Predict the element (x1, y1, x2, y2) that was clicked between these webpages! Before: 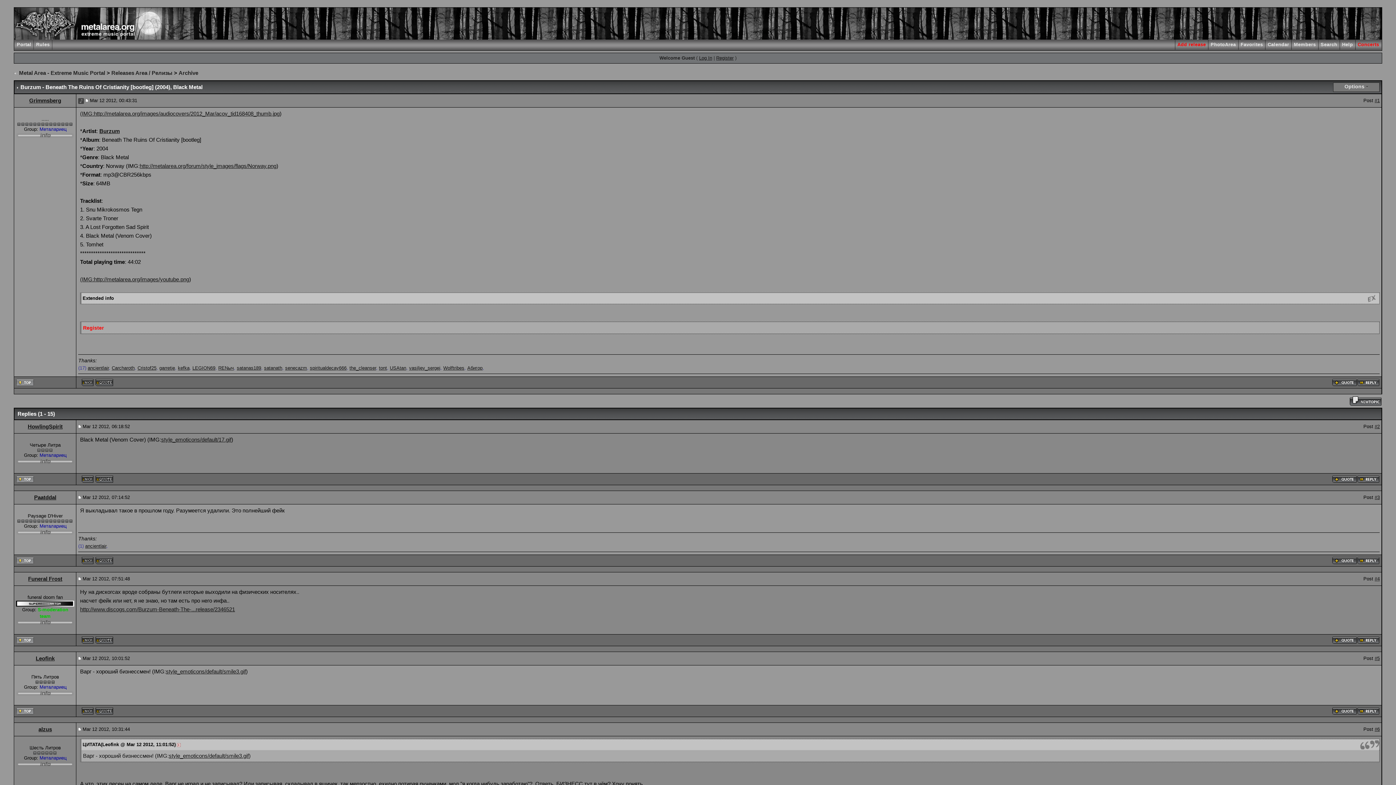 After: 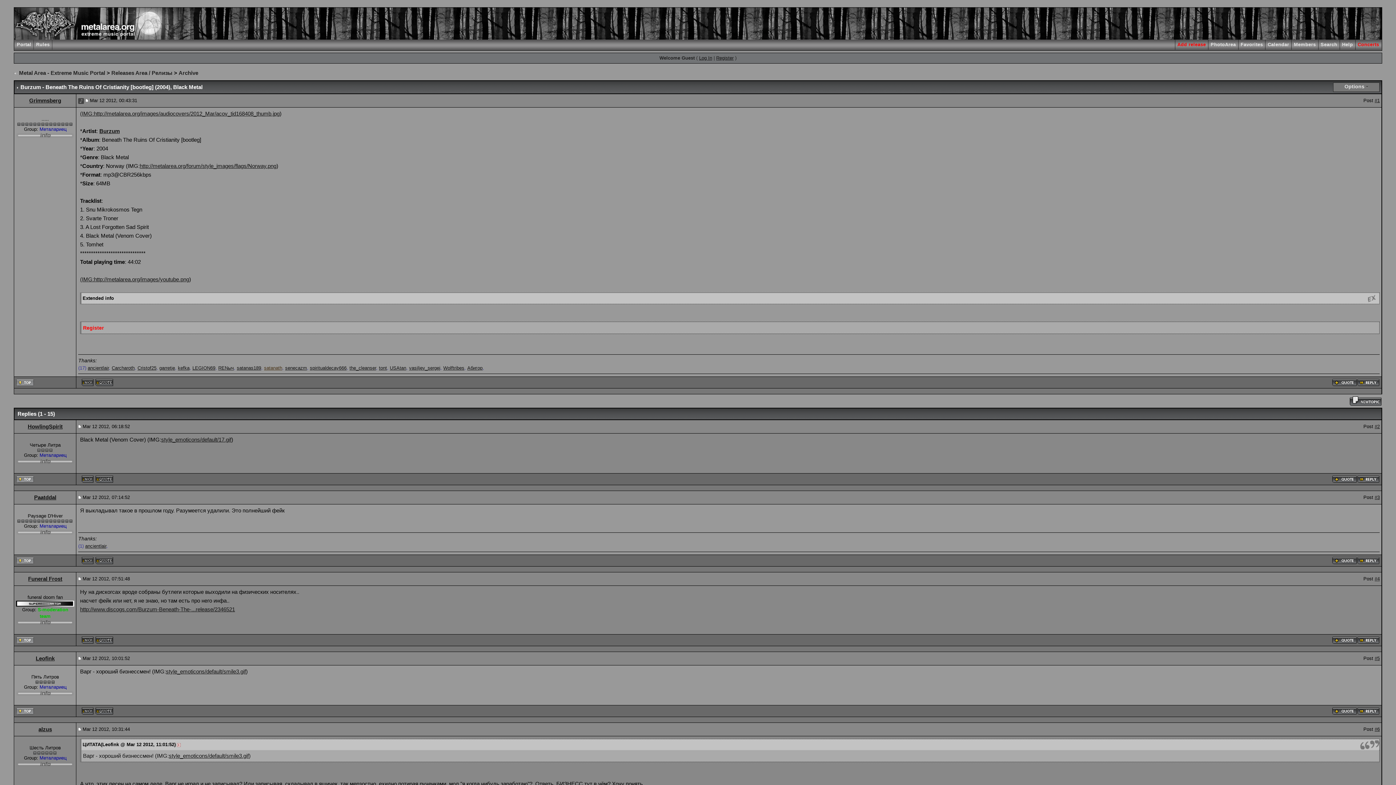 Action: bbox: (264, 365, 282, 370) label: satanath